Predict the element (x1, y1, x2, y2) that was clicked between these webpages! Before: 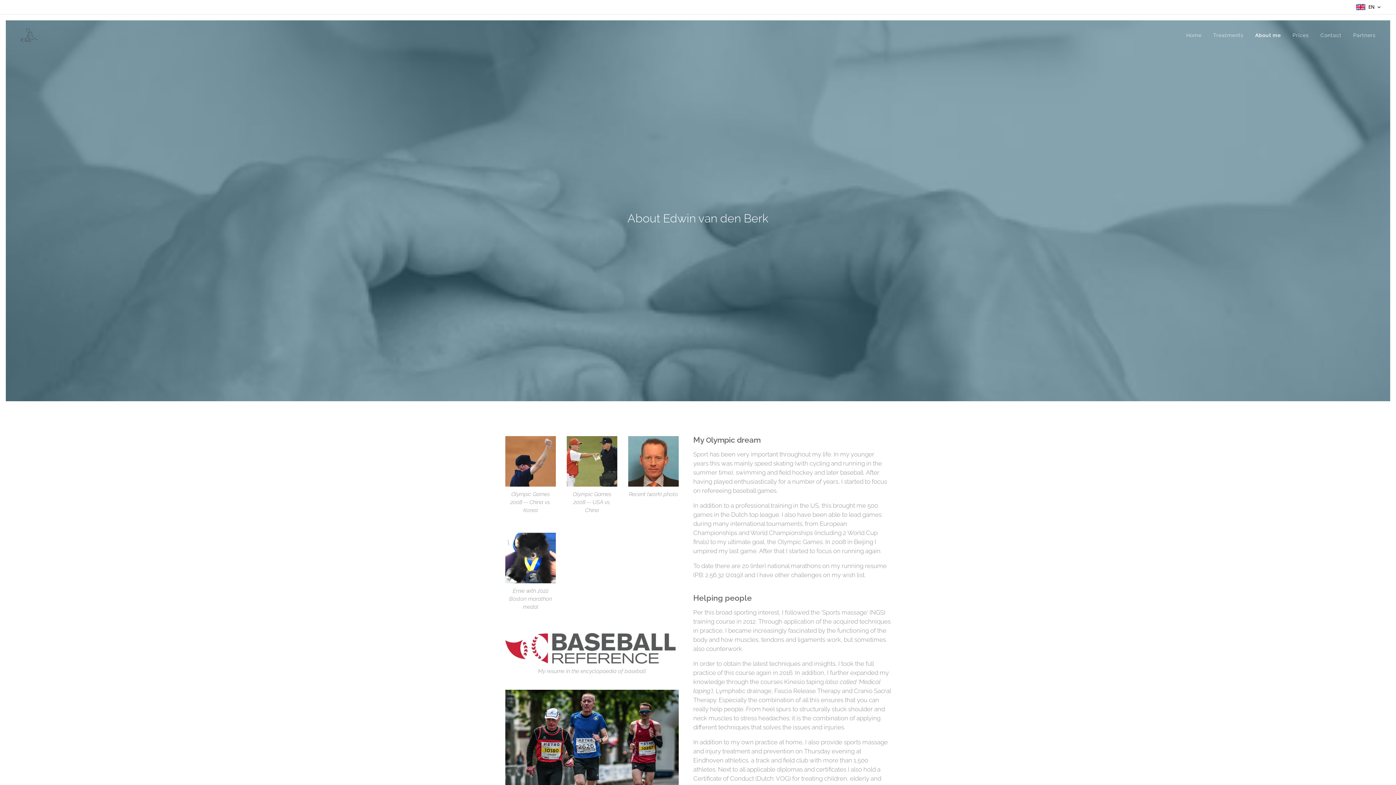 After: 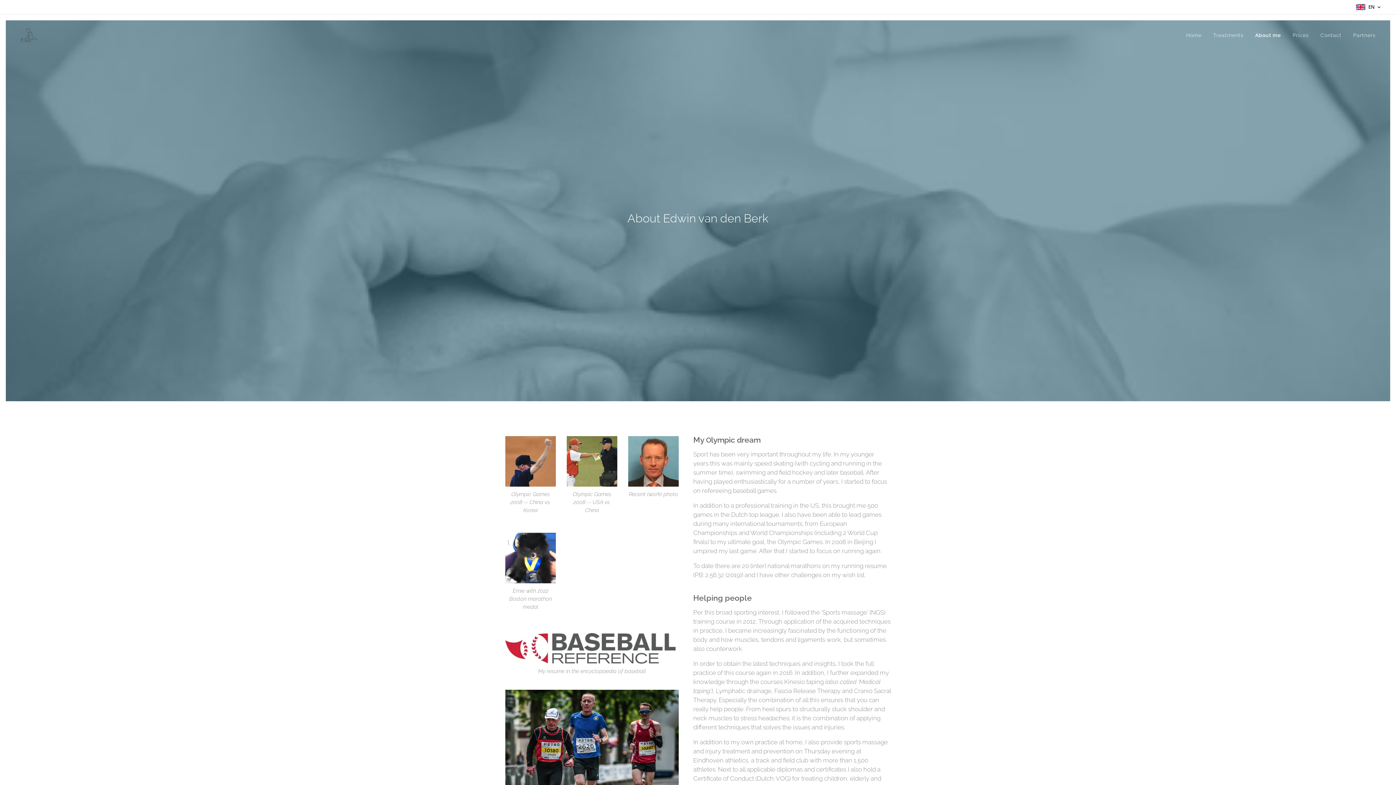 Action: label: My resume in the encyclopaedia of baseball bbox: (505, 633, 678, 675)